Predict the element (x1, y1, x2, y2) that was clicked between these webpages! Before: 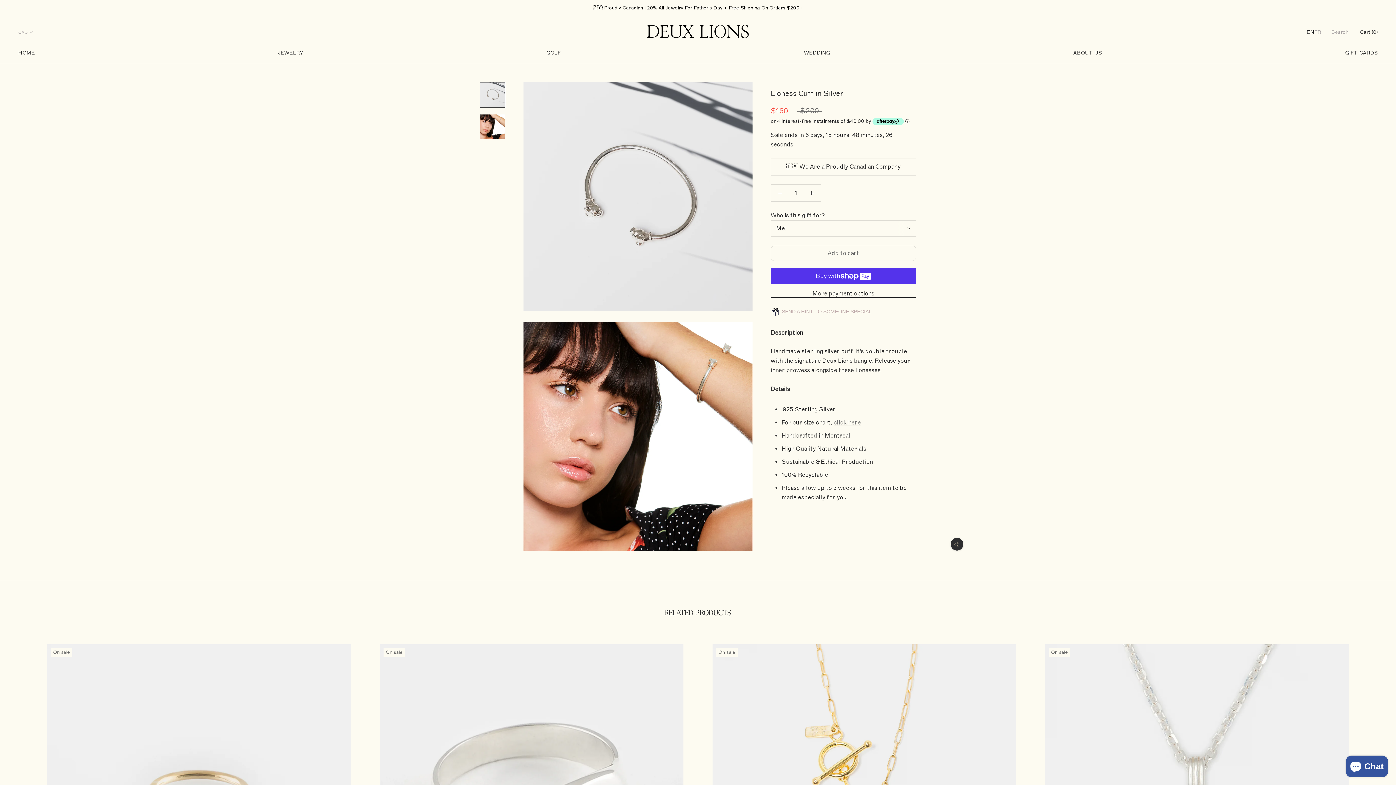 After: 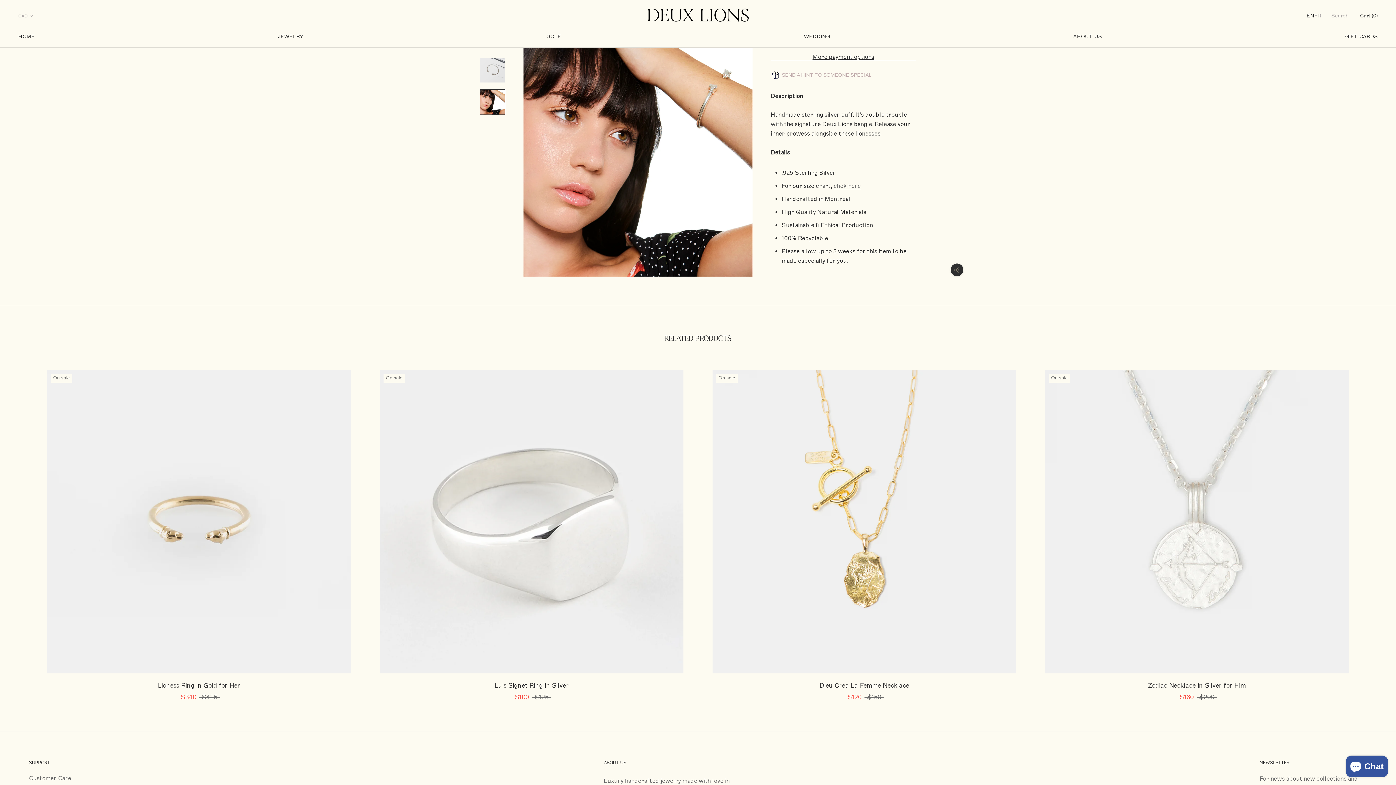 Action: bbox: (480, 114, 505, 139)